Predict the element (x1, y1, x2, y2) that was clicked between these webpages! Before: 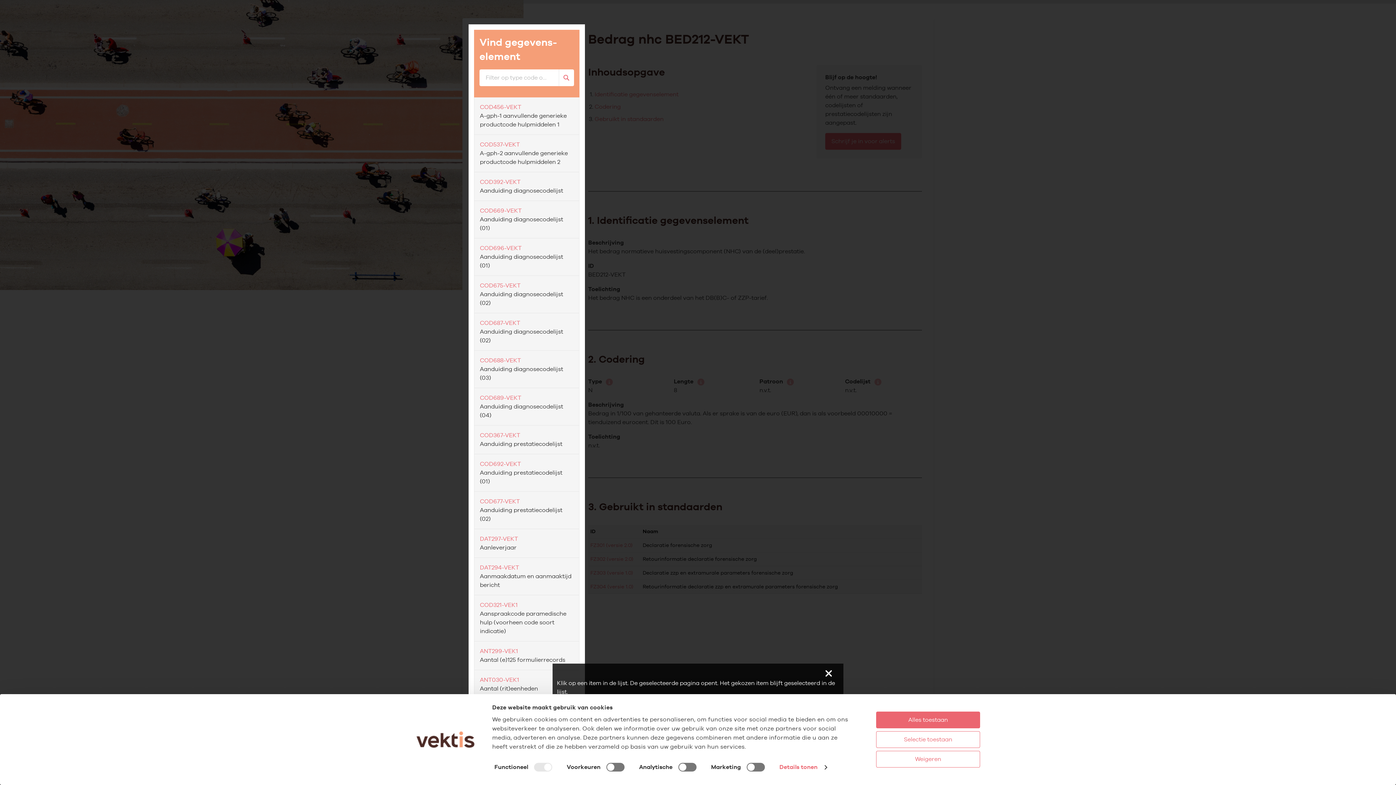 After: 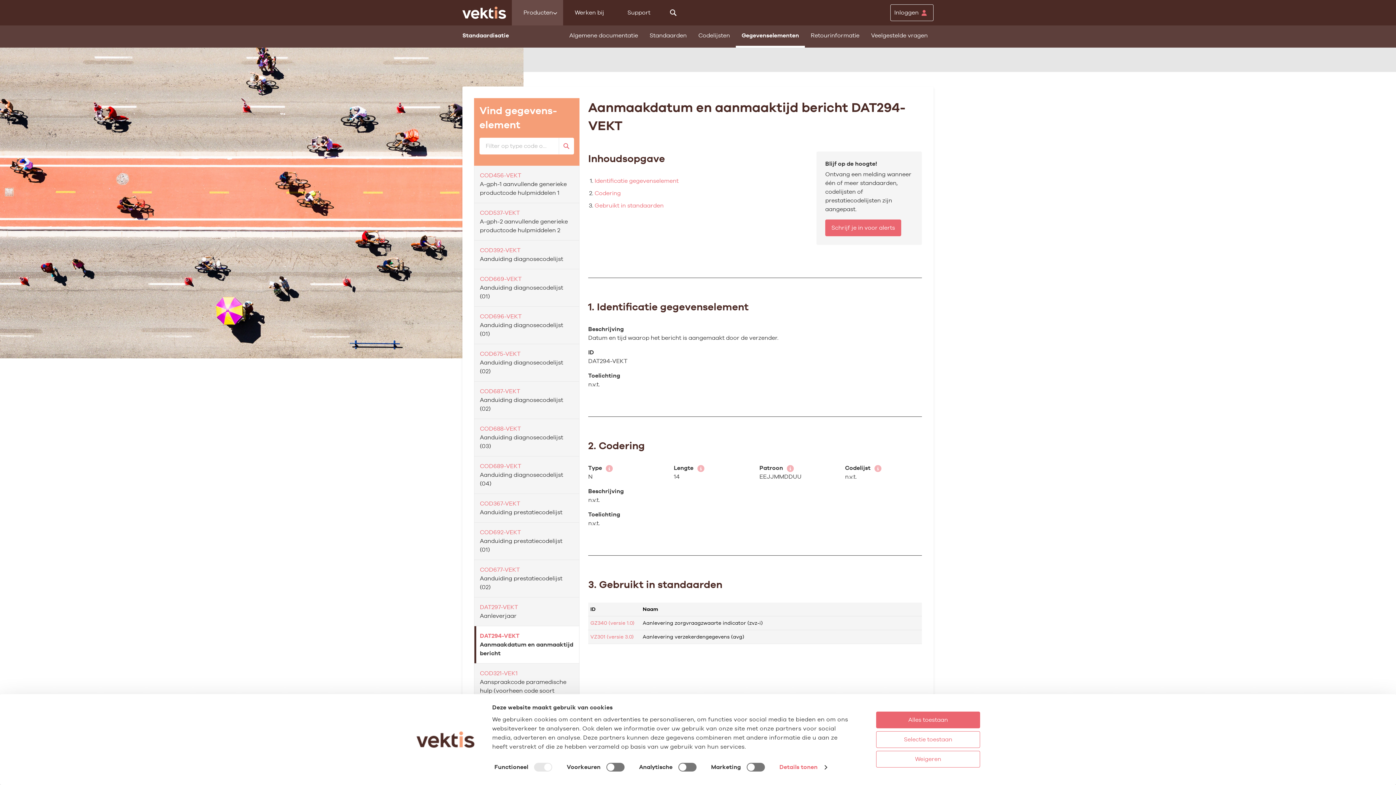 Action: label: DAT294-VEKT
Aanmaakdatum en aanmaaktijd bericht bbox: (474, 558, 579, 595)